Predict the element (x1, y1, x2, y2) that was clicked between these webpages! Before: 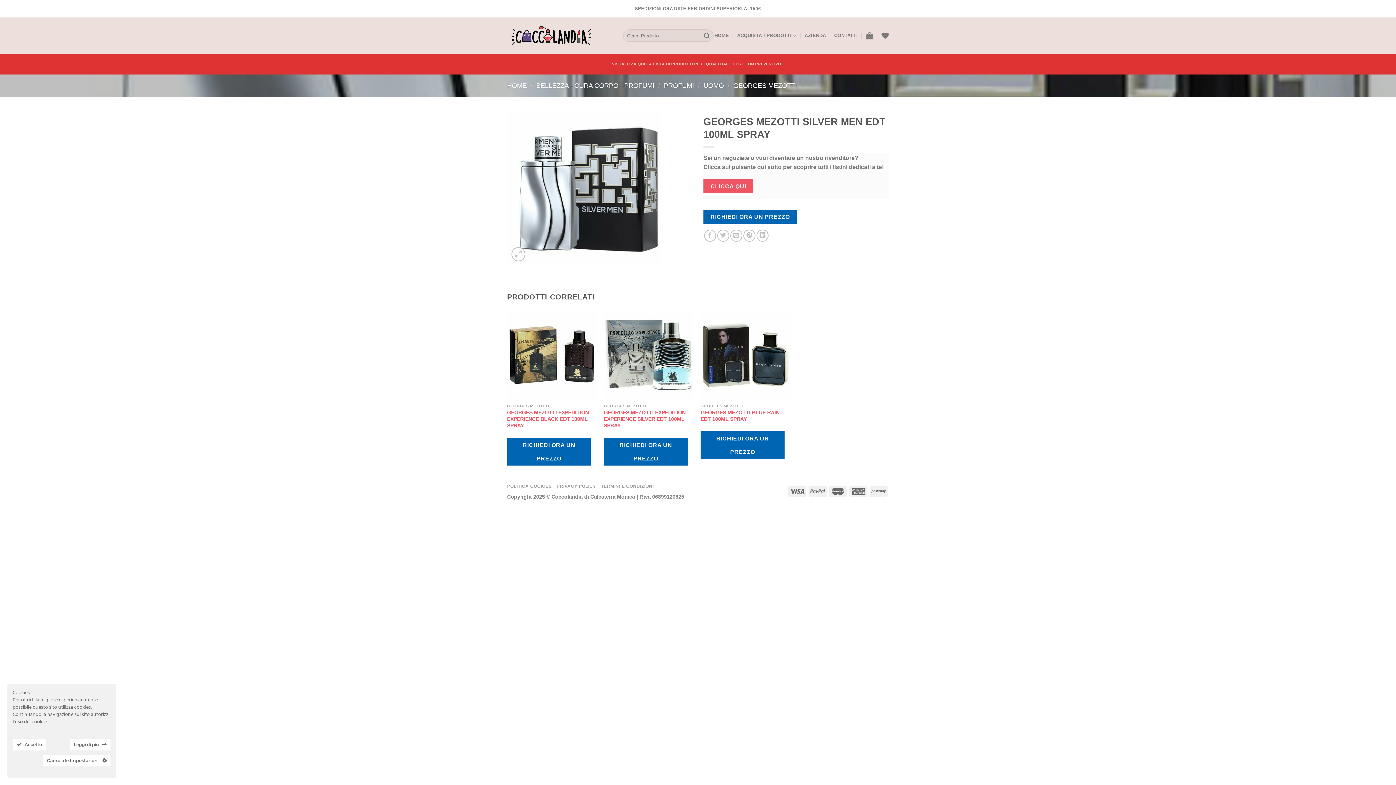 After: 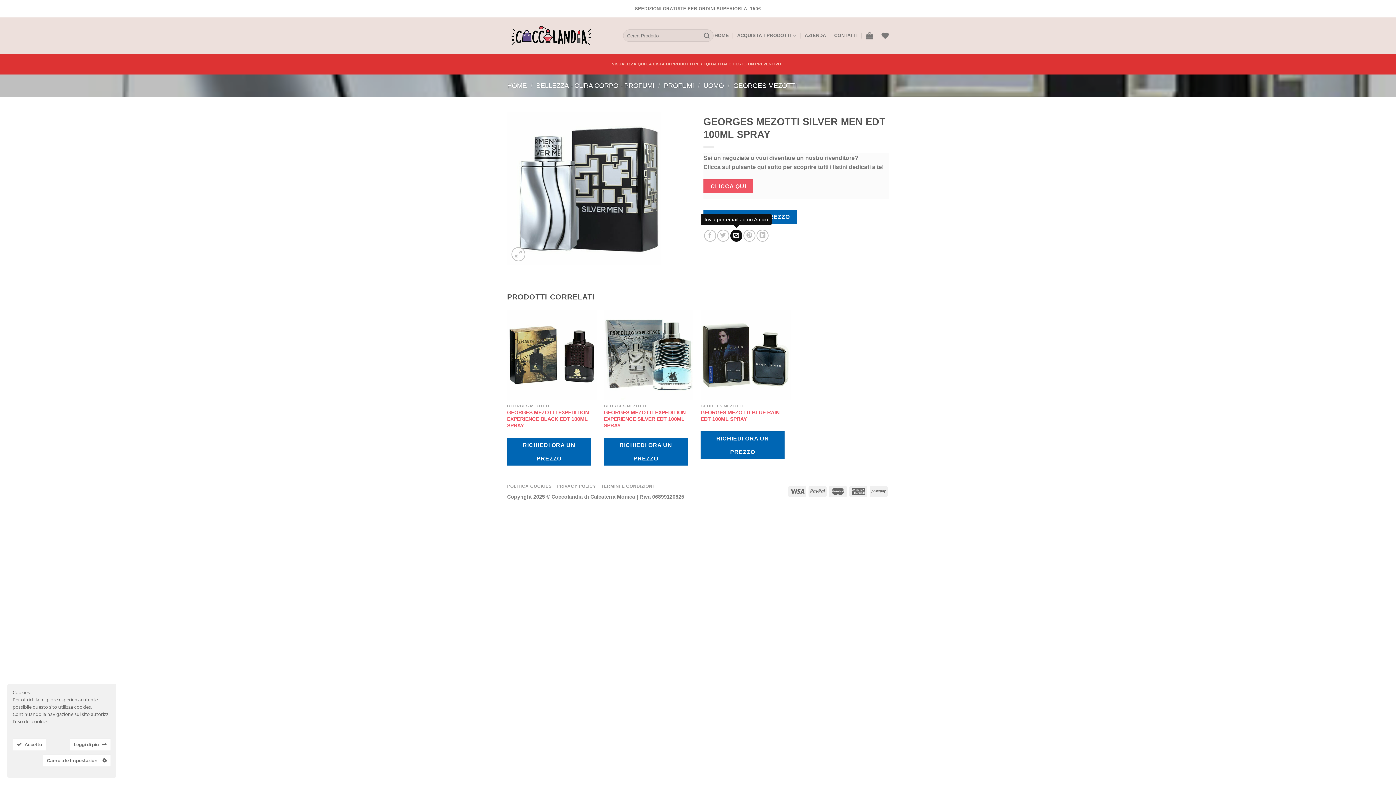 Action: bbox: (730, 229, 742, 241)